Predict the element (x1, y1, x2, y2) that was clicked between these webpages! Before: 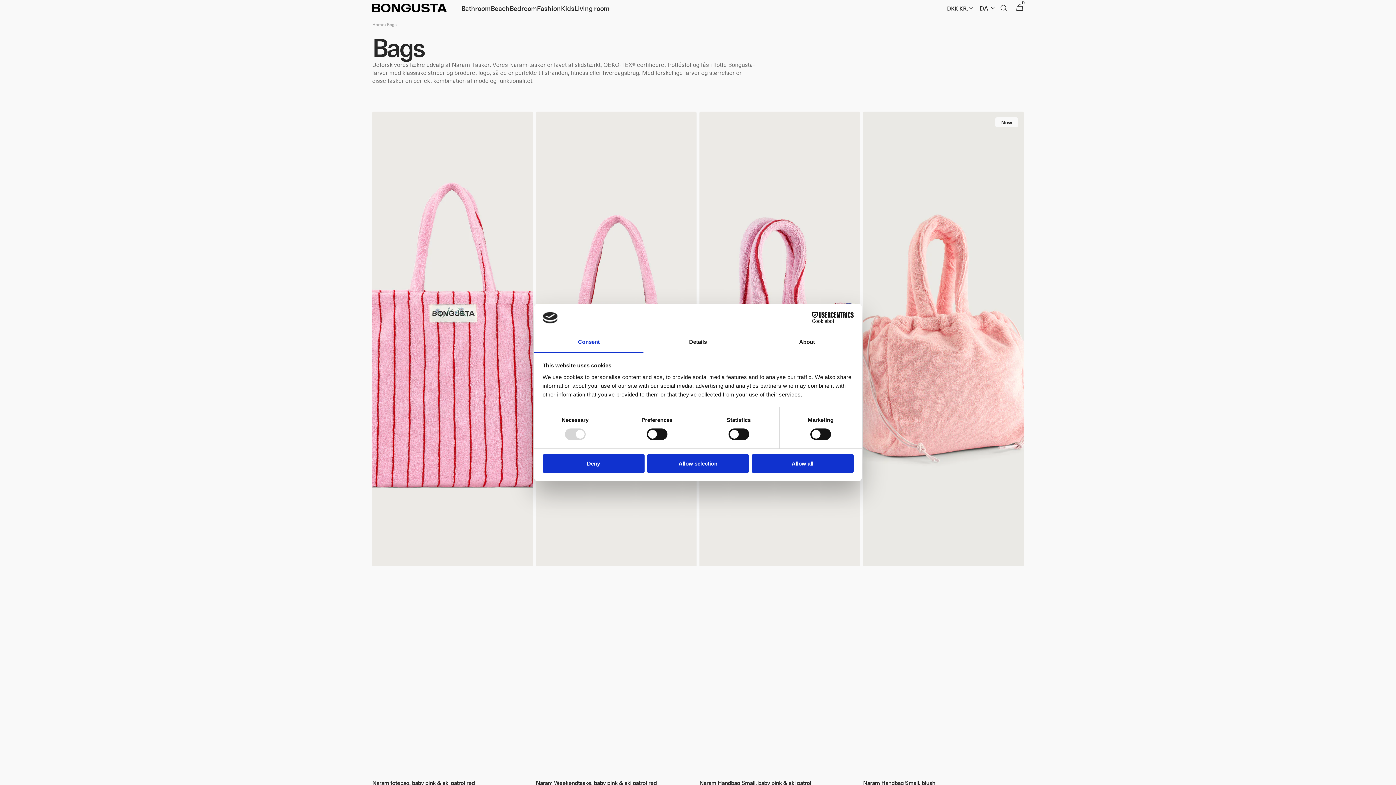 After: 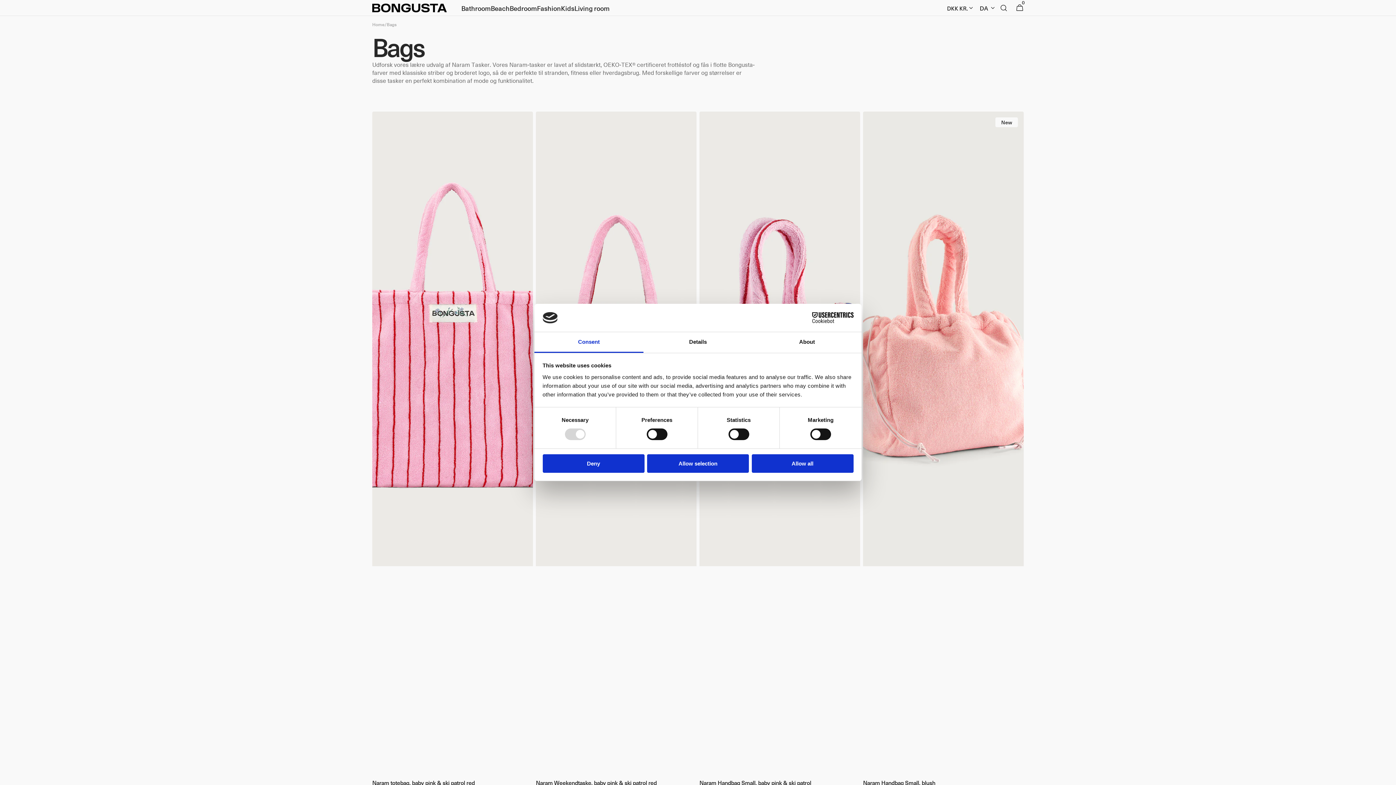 Action: label: Cookiebot - opens in a new window bbox: (790, 312, 853, 323)